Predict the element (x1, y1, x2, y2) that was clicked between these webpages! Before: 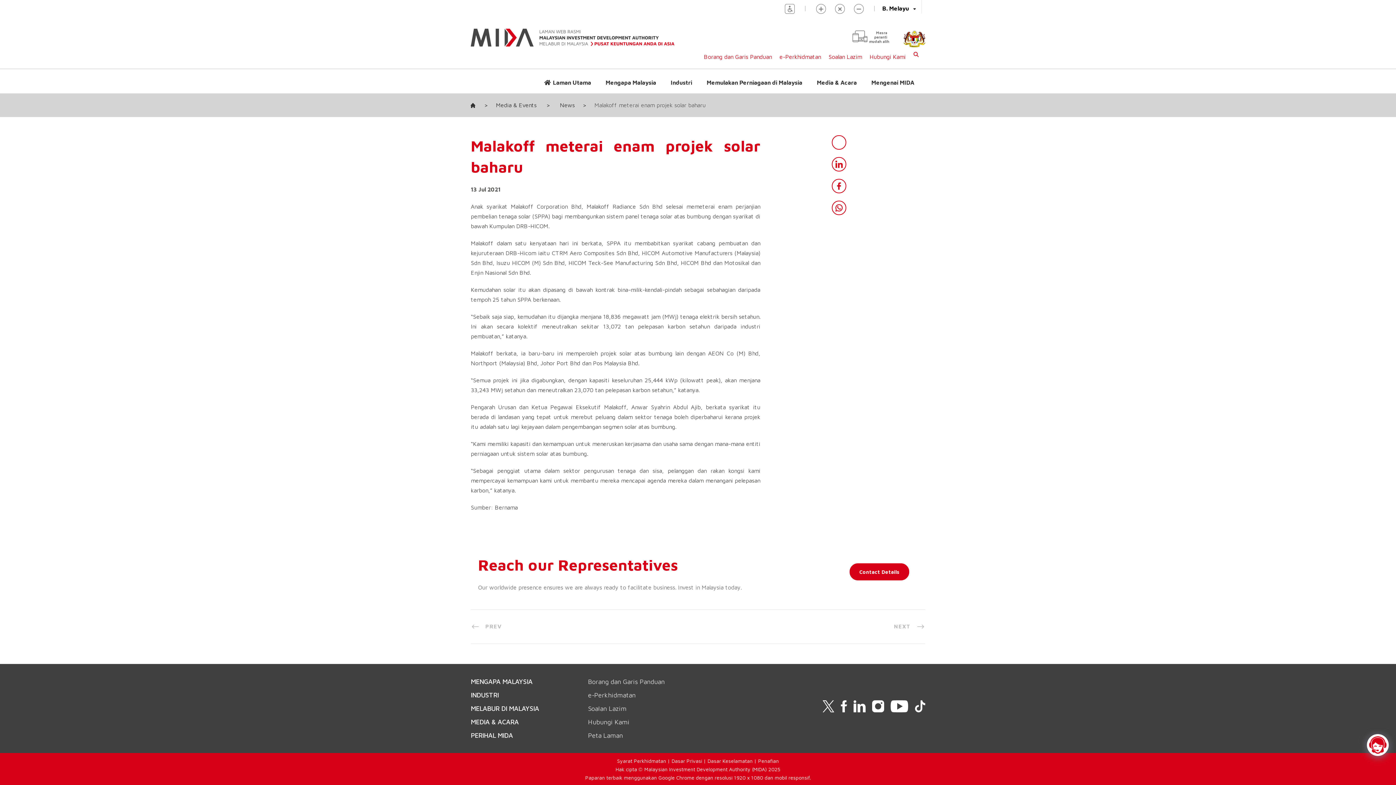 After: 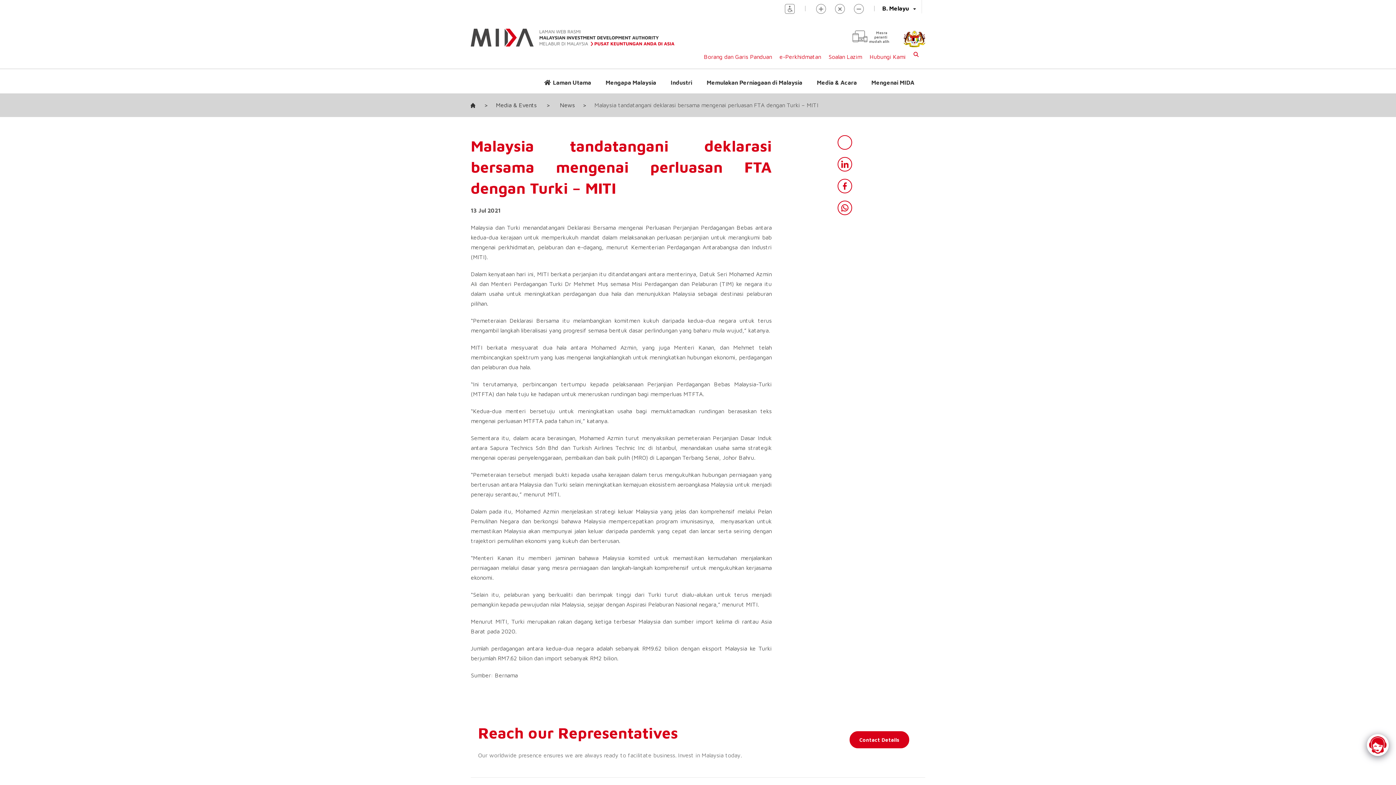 Action: label: NEXT bbox: (894, 623, 925, 629)